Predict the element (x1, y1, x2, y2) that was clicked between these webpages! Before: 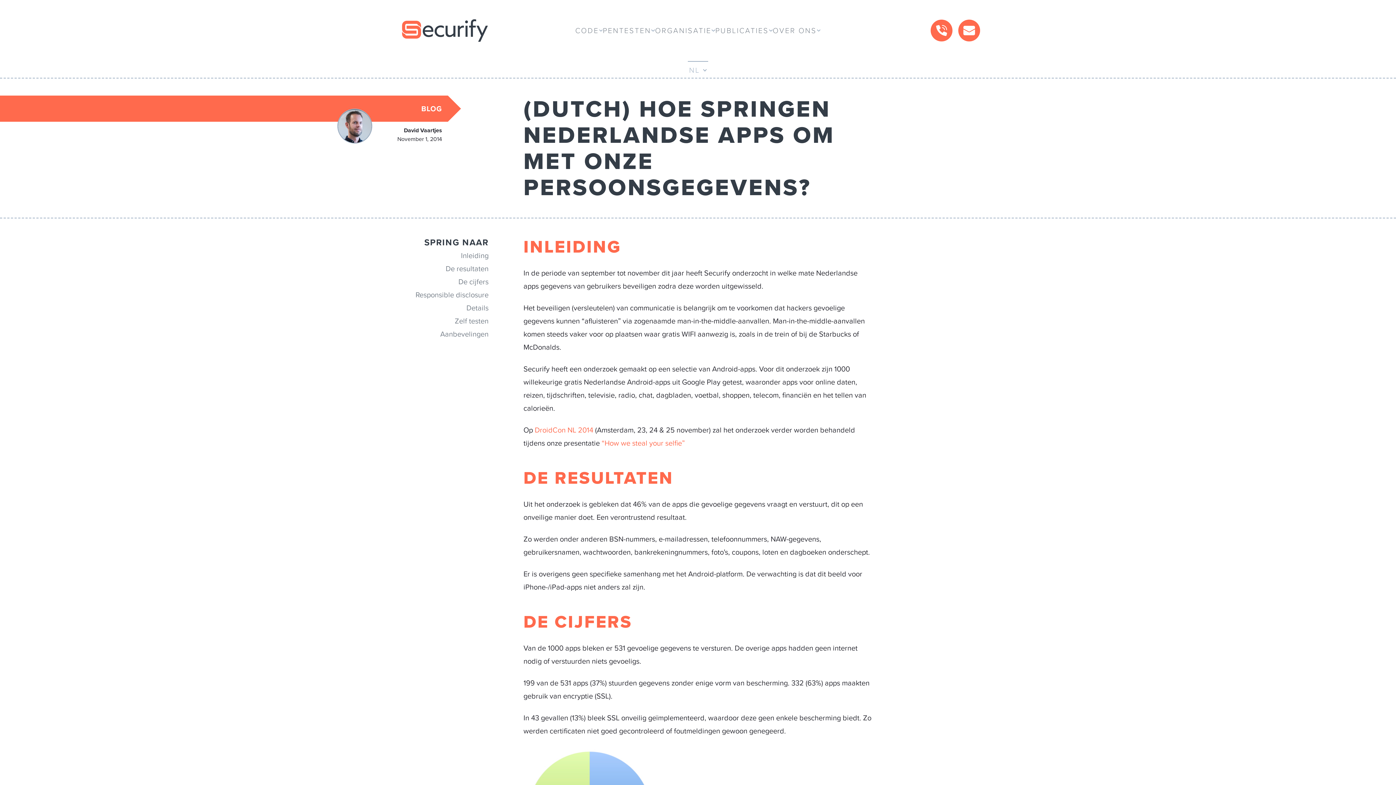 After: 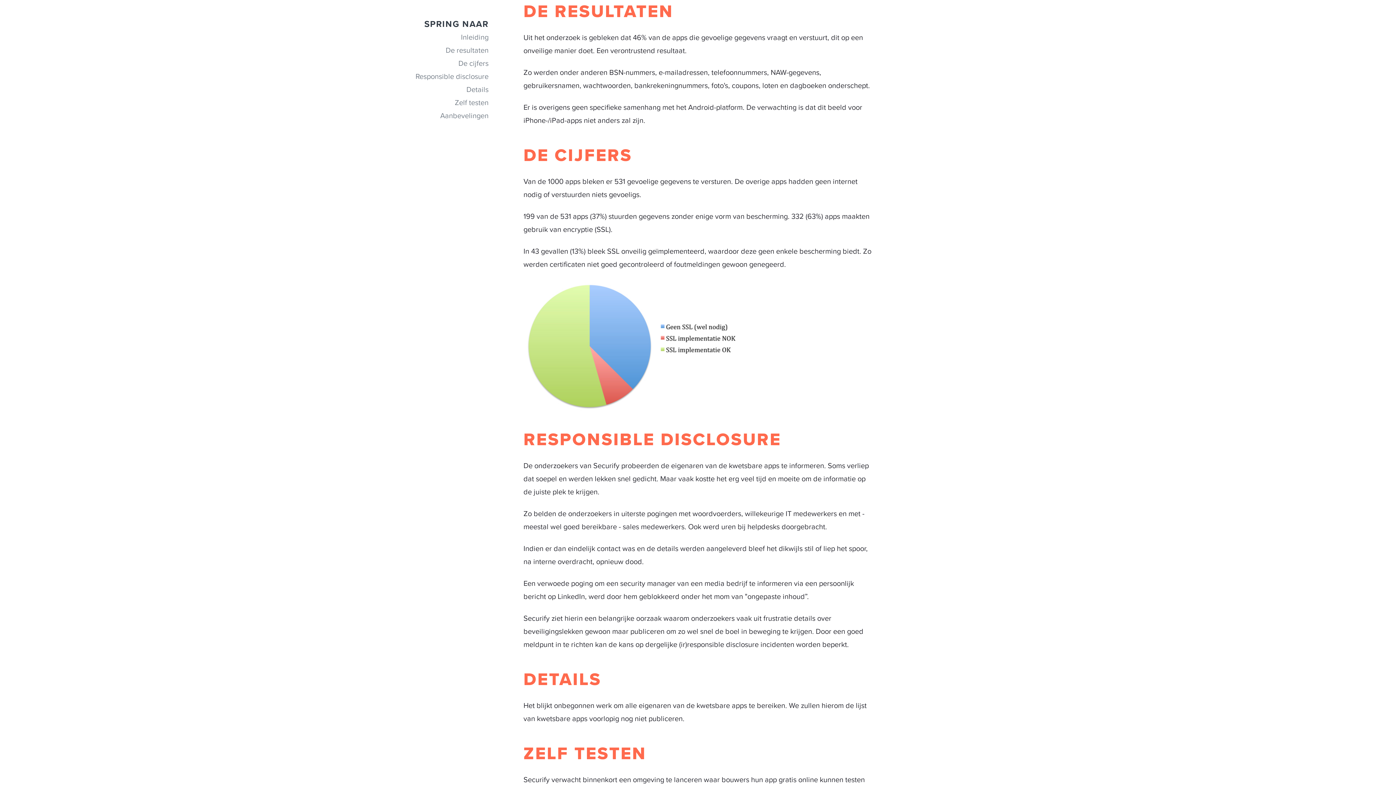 Action: label: De resultaten bbox: (445, 263, 488, 274)